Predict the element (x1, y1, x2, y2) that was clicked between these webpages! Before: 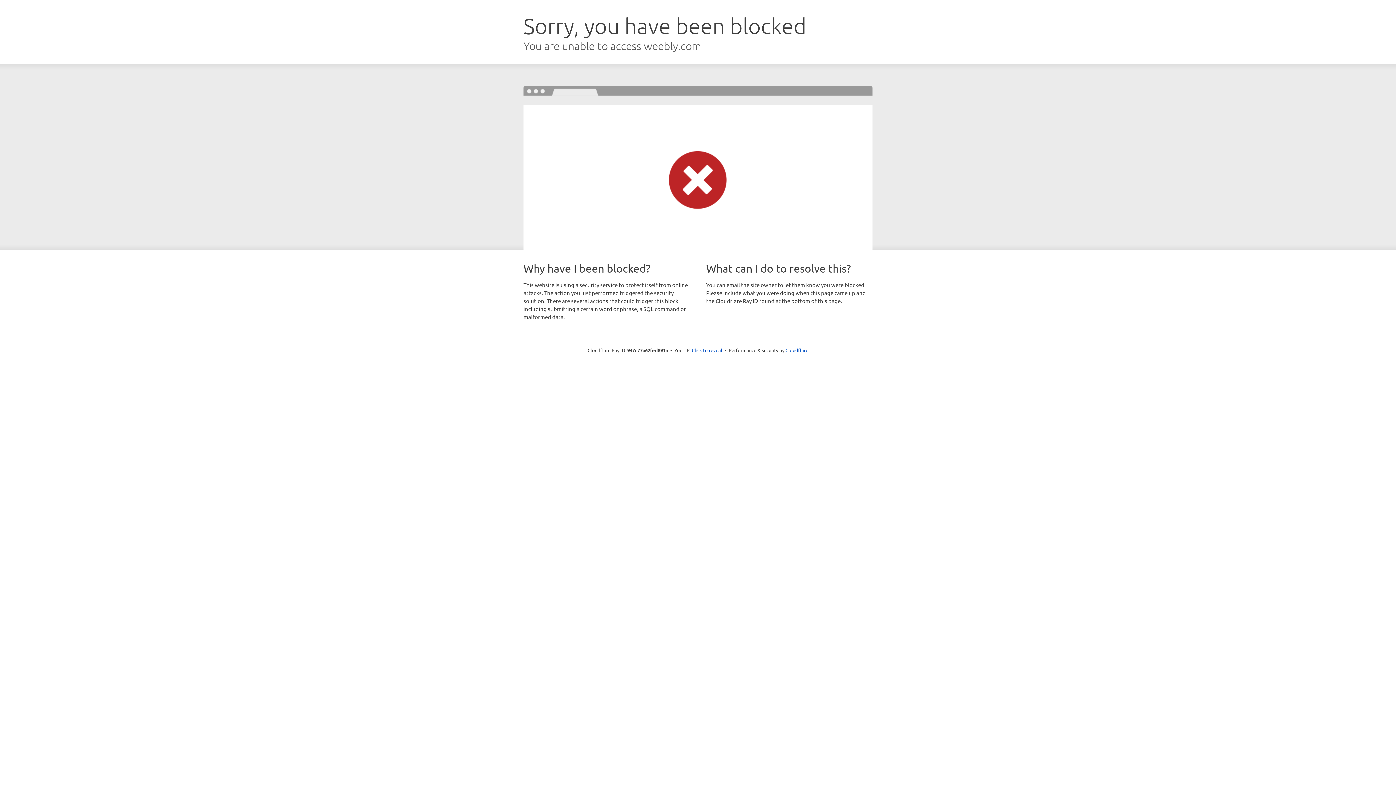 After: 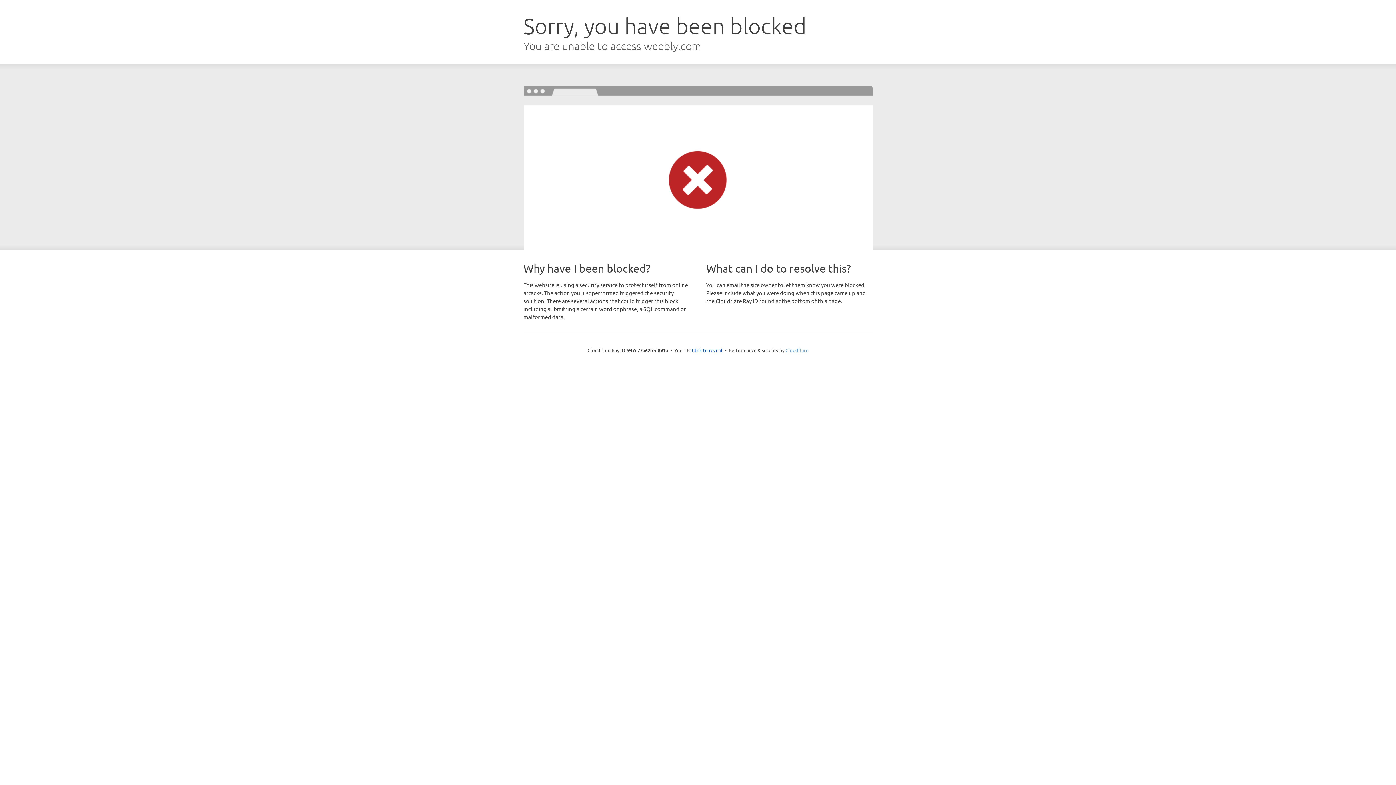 Action: bbox: (785, 347, 808, 353) label: Cloudflare